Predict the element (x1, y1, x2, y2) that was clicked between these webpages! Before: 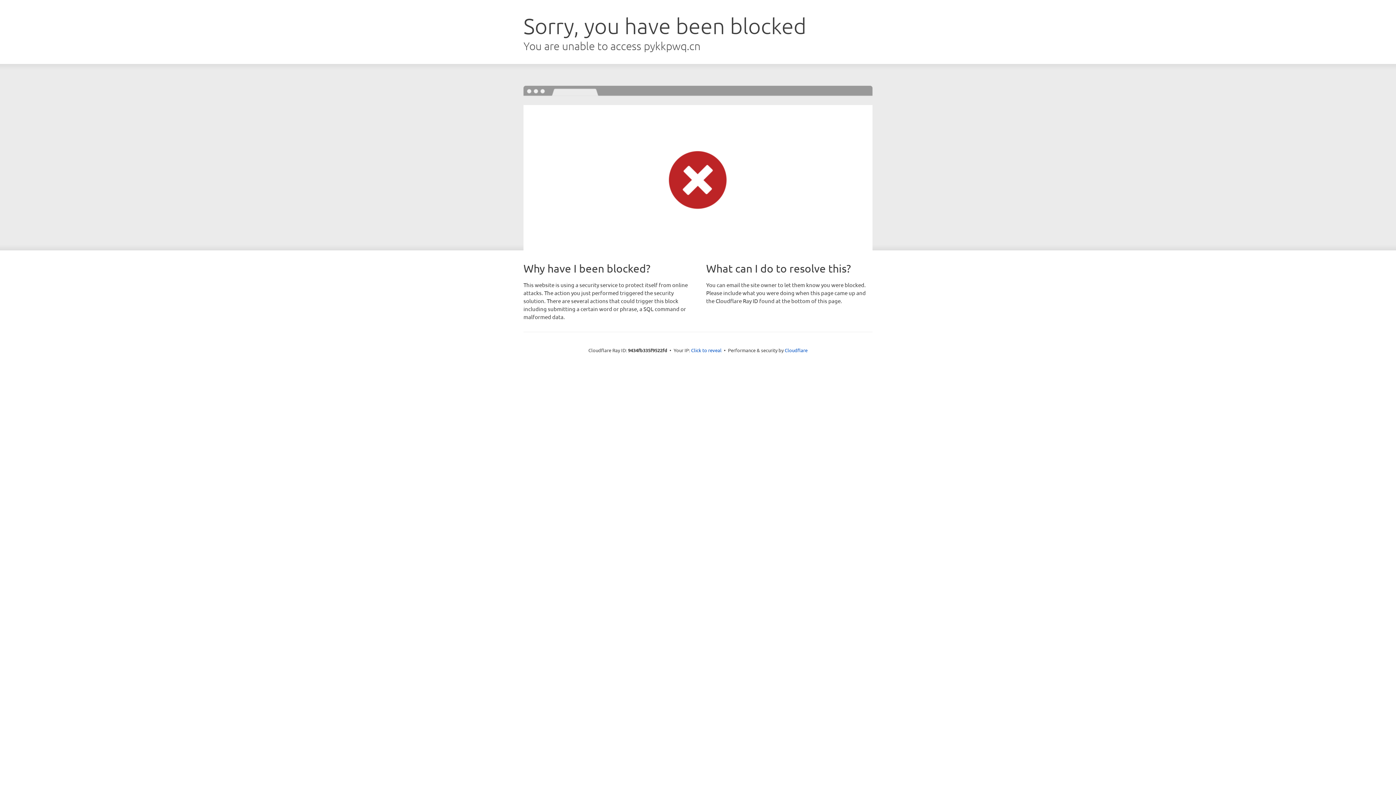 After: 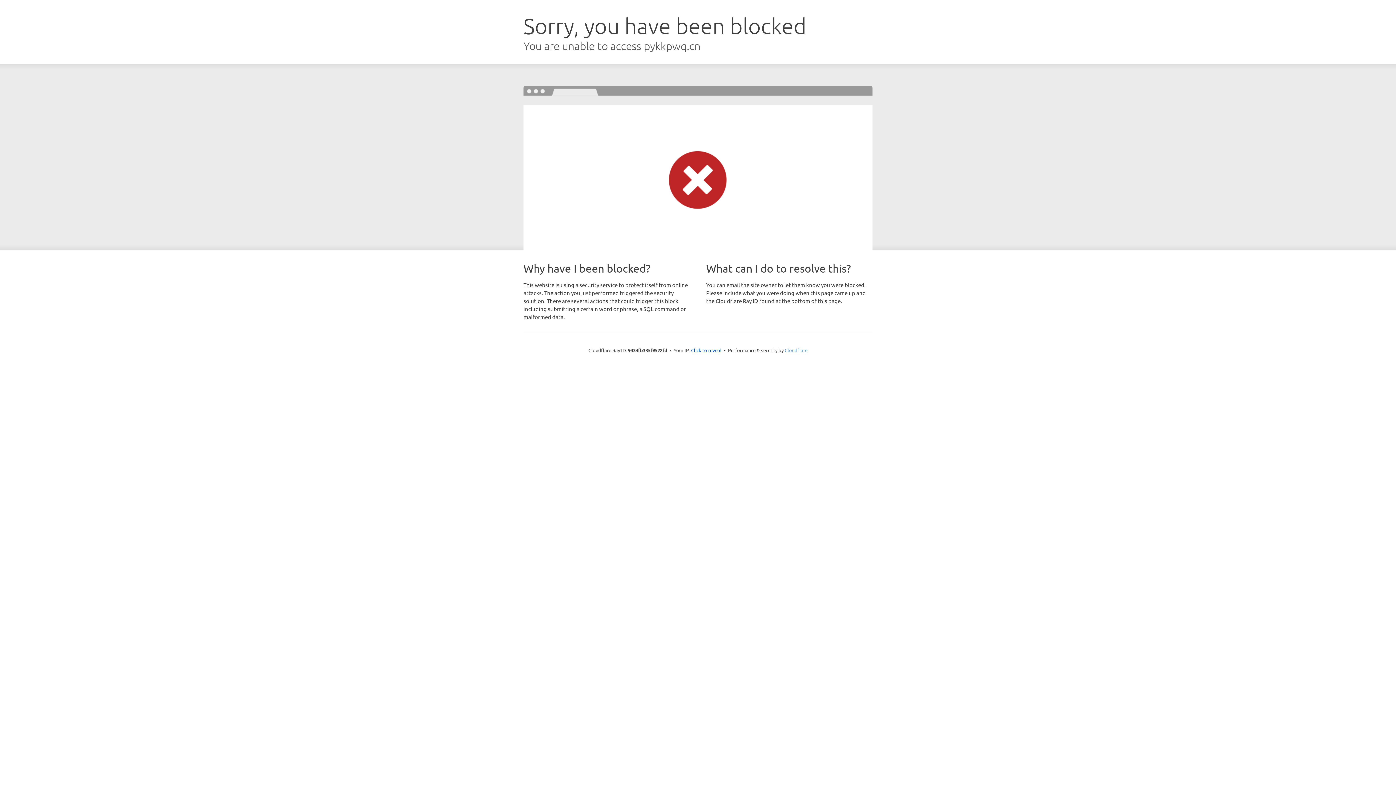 Action: bbox: (784, 347, 807, 353) label: Cloudflare